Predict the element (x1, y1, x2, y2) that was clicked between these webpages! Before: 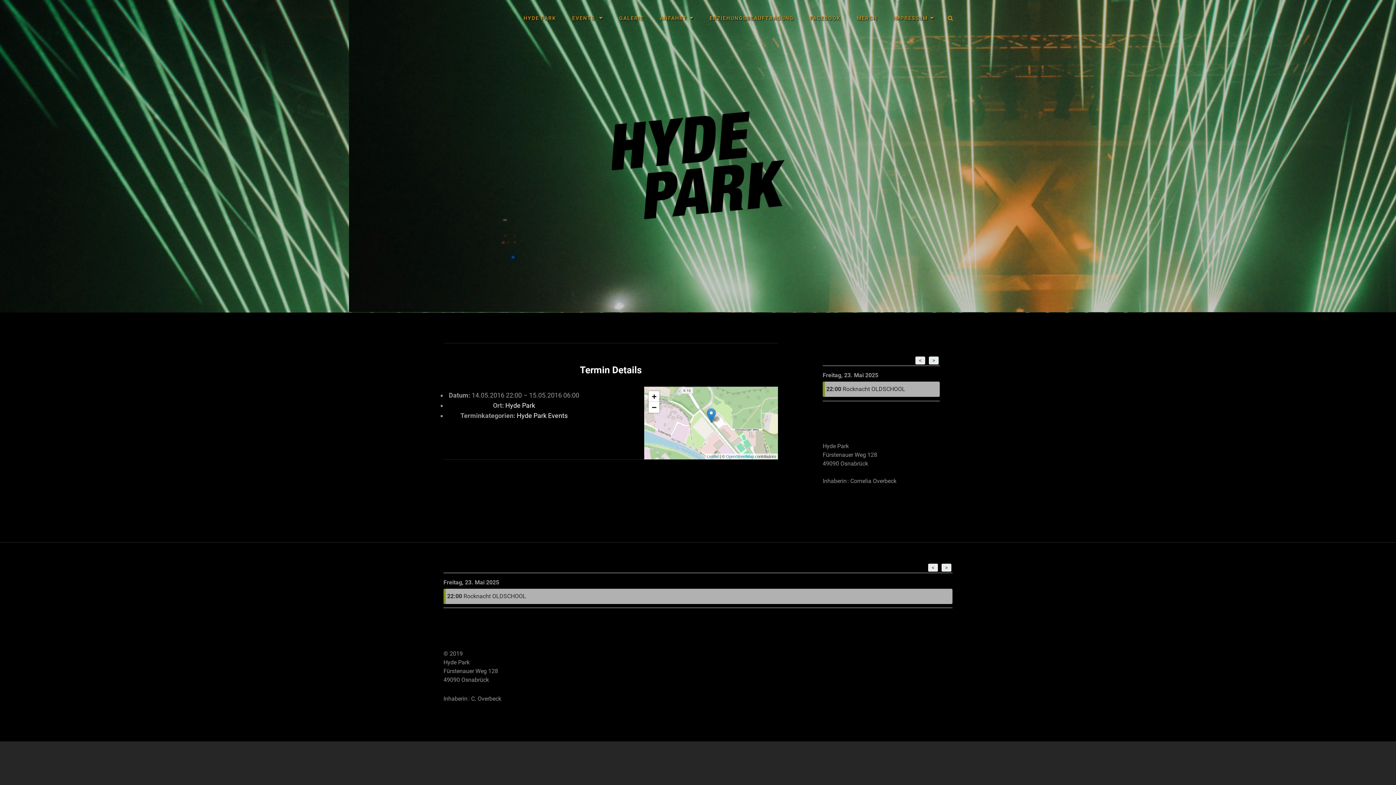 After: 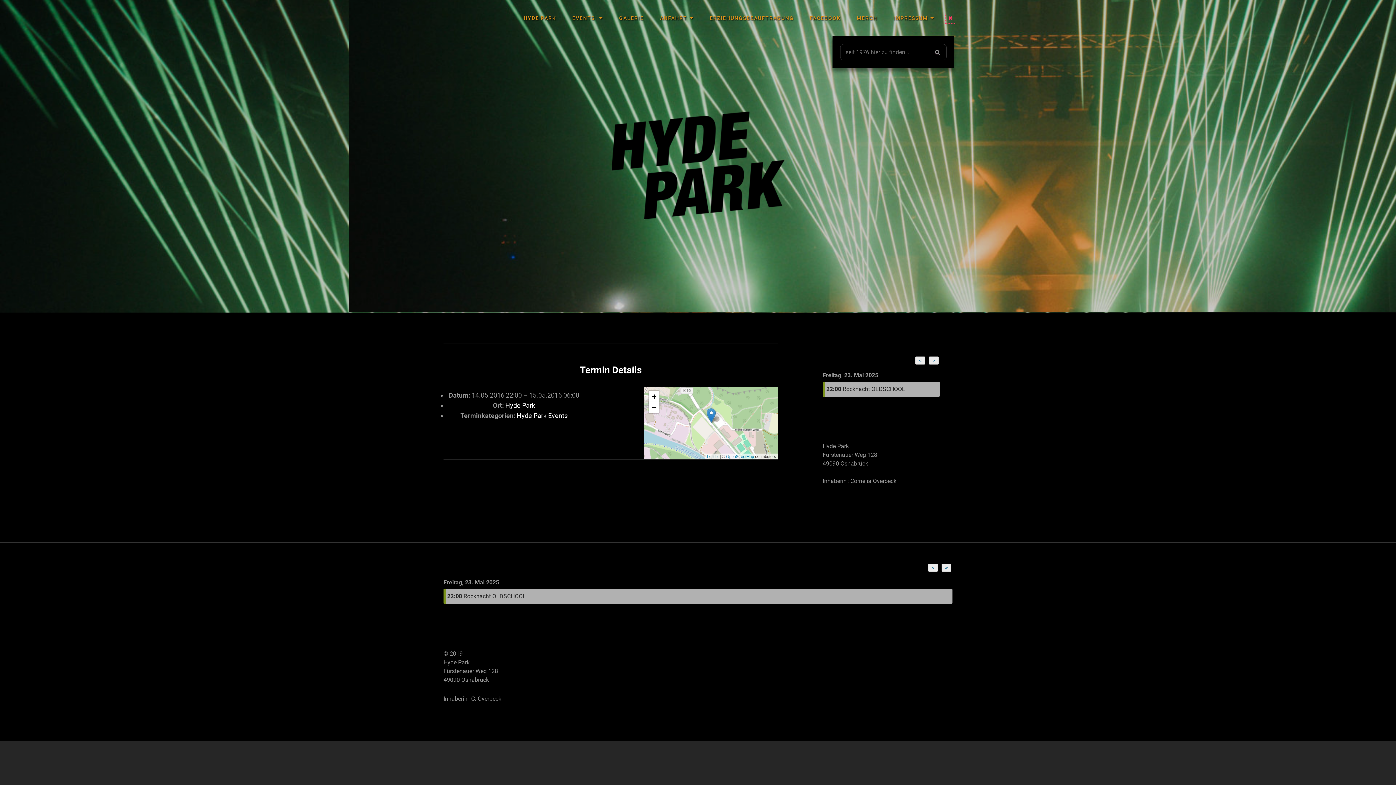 Action: label: SEARCH bbox: (944, 11, 957, 24)